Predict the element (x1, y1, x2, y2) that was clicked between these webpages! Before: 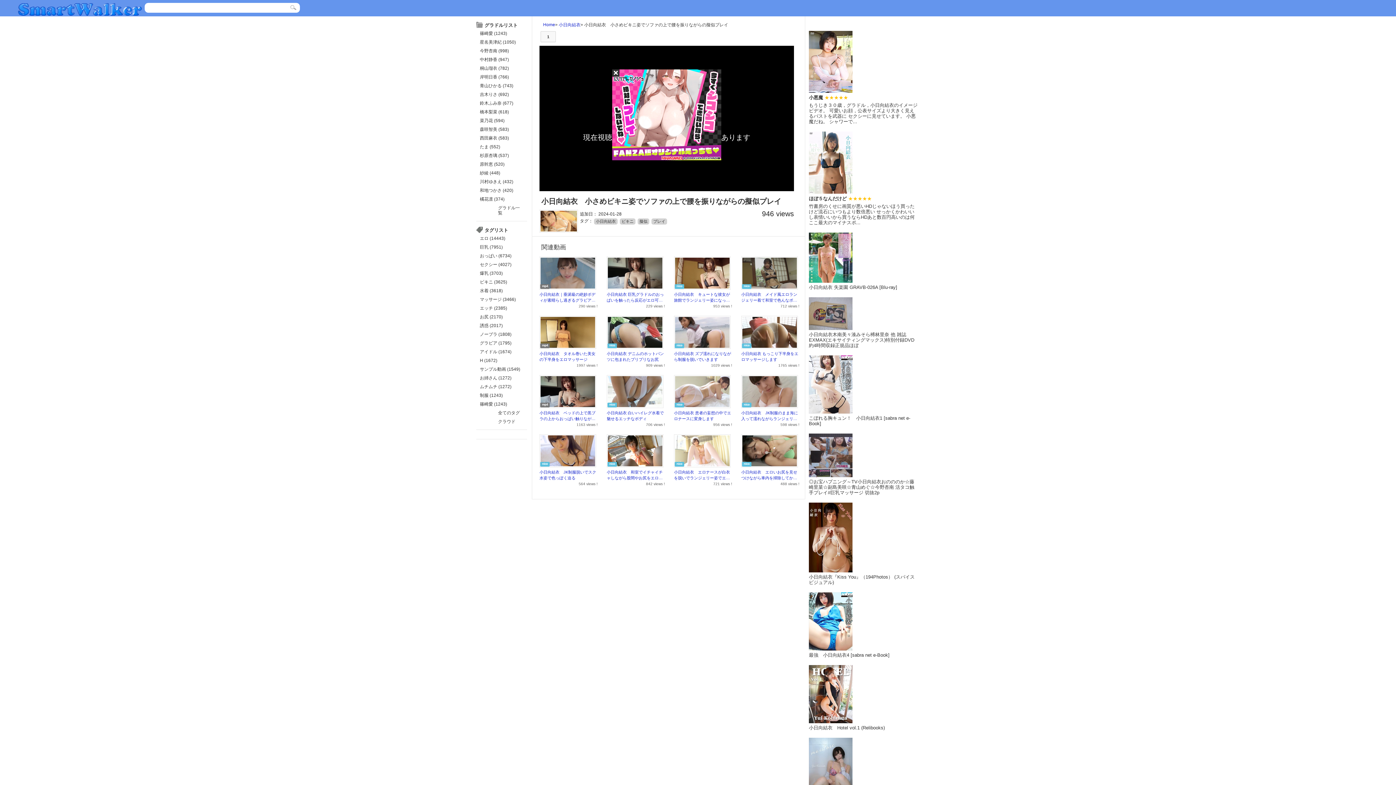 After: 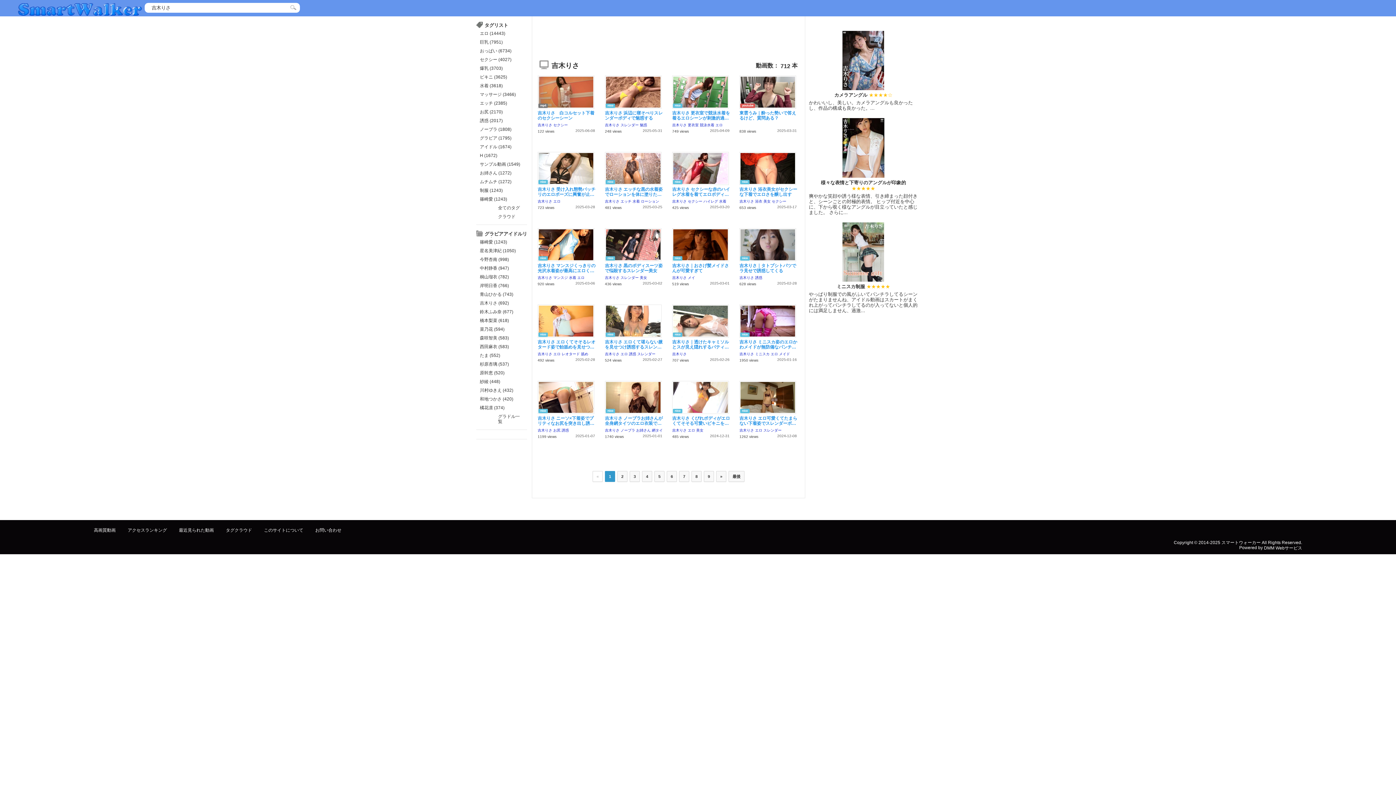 Action: bbox: (476, 90, 527, 98) label: 吉木りさ (692)